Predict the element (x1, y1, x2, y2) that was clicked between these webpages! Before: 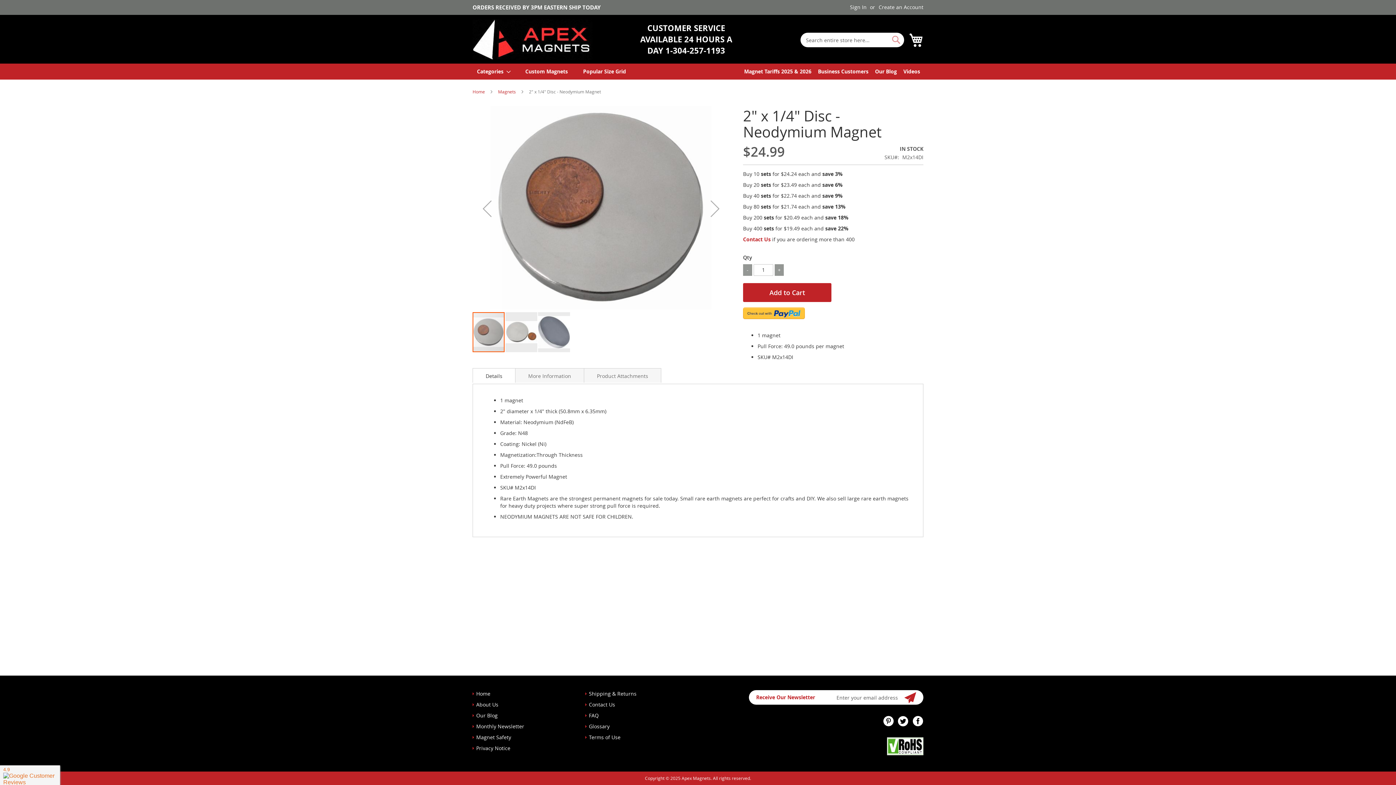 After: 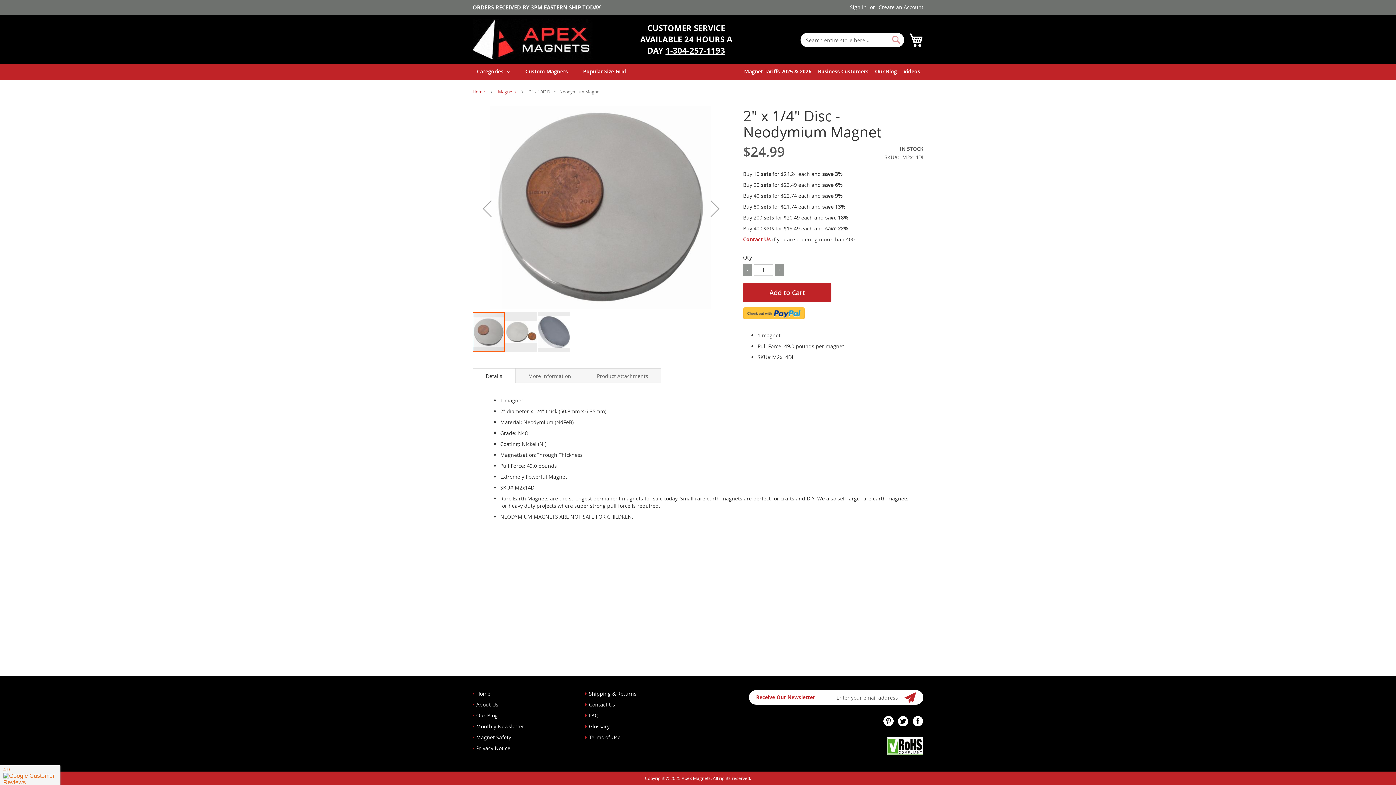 Action: label: 1-304-257-1193 bbox: (665, 44, 725, 56)